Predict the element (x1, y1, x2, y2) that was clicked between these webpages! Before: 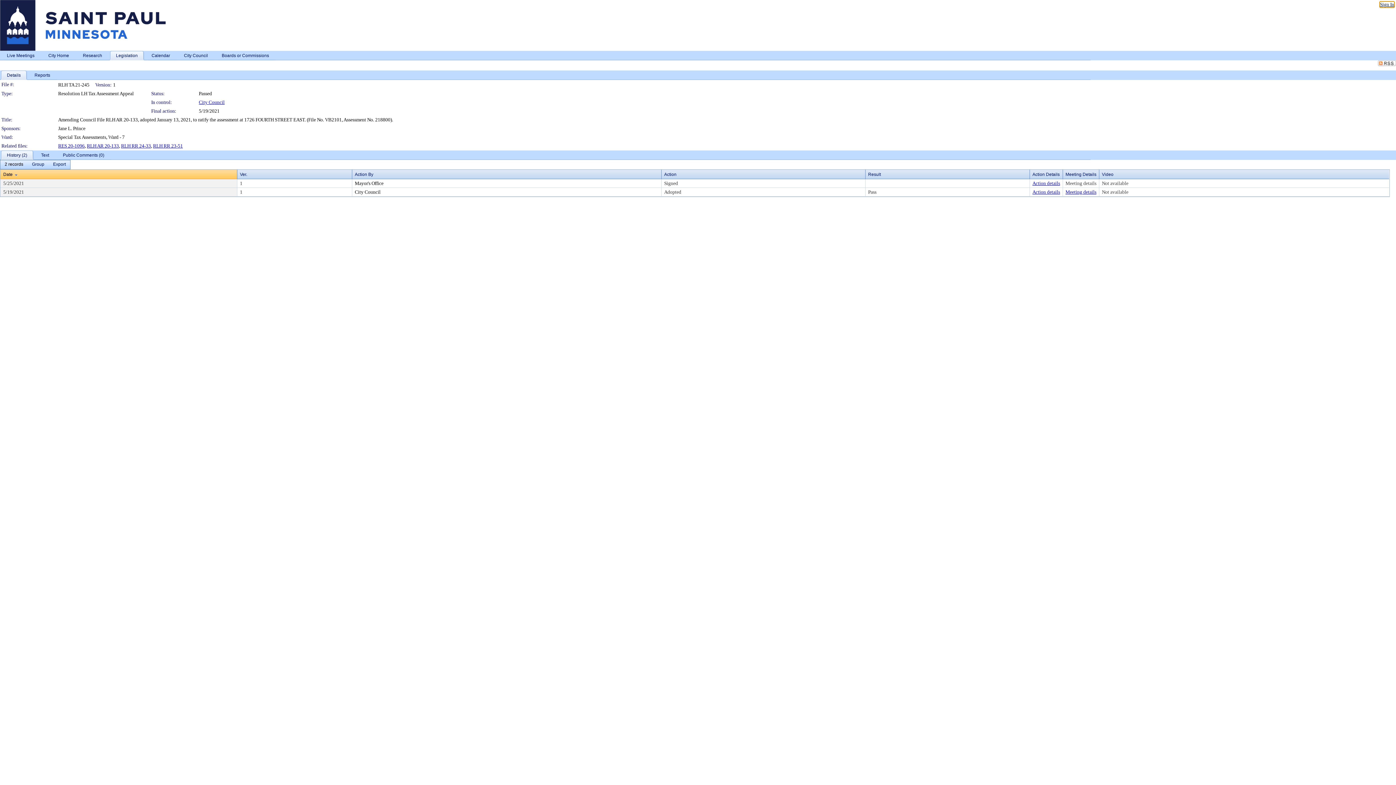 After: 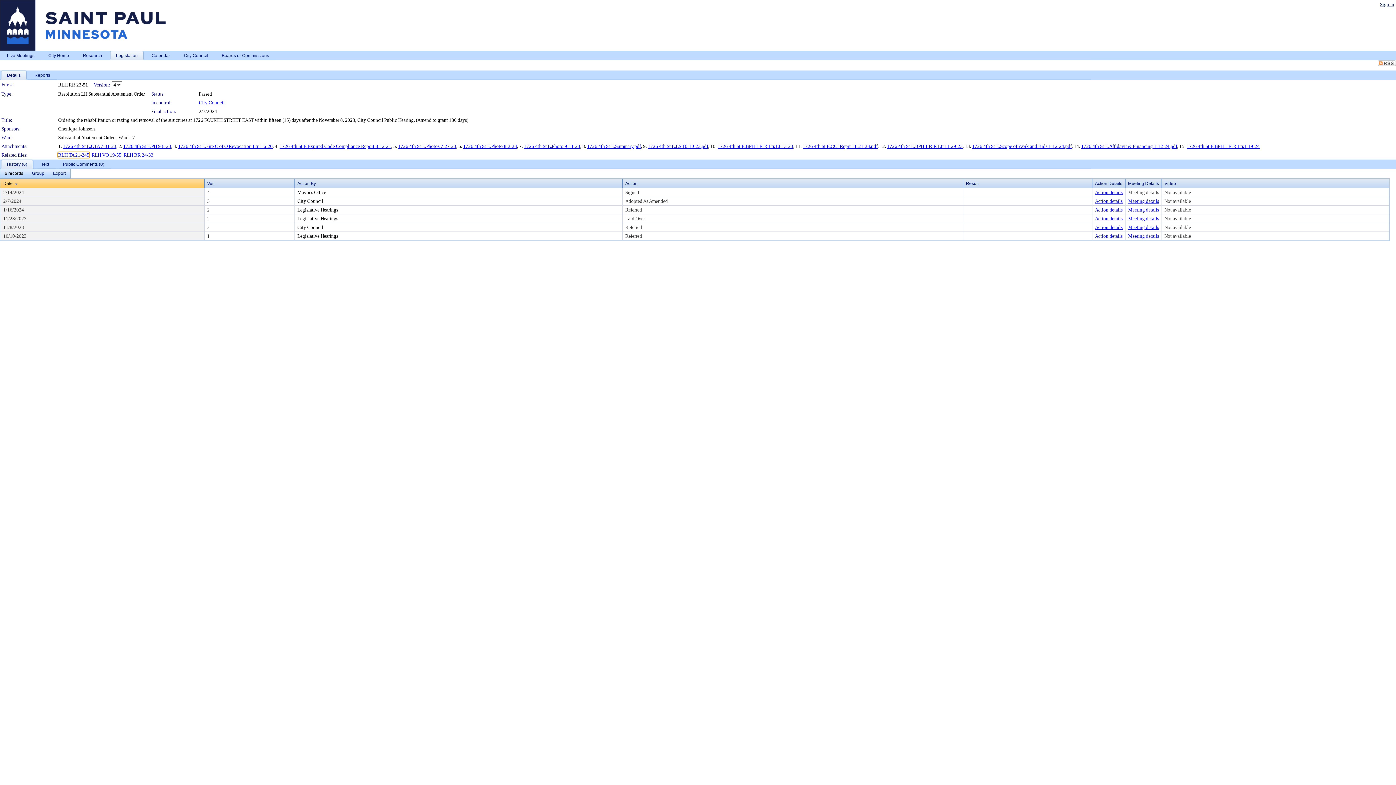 Action: bbox: (153, 143, 182, 148) label: RLH RR 23-51